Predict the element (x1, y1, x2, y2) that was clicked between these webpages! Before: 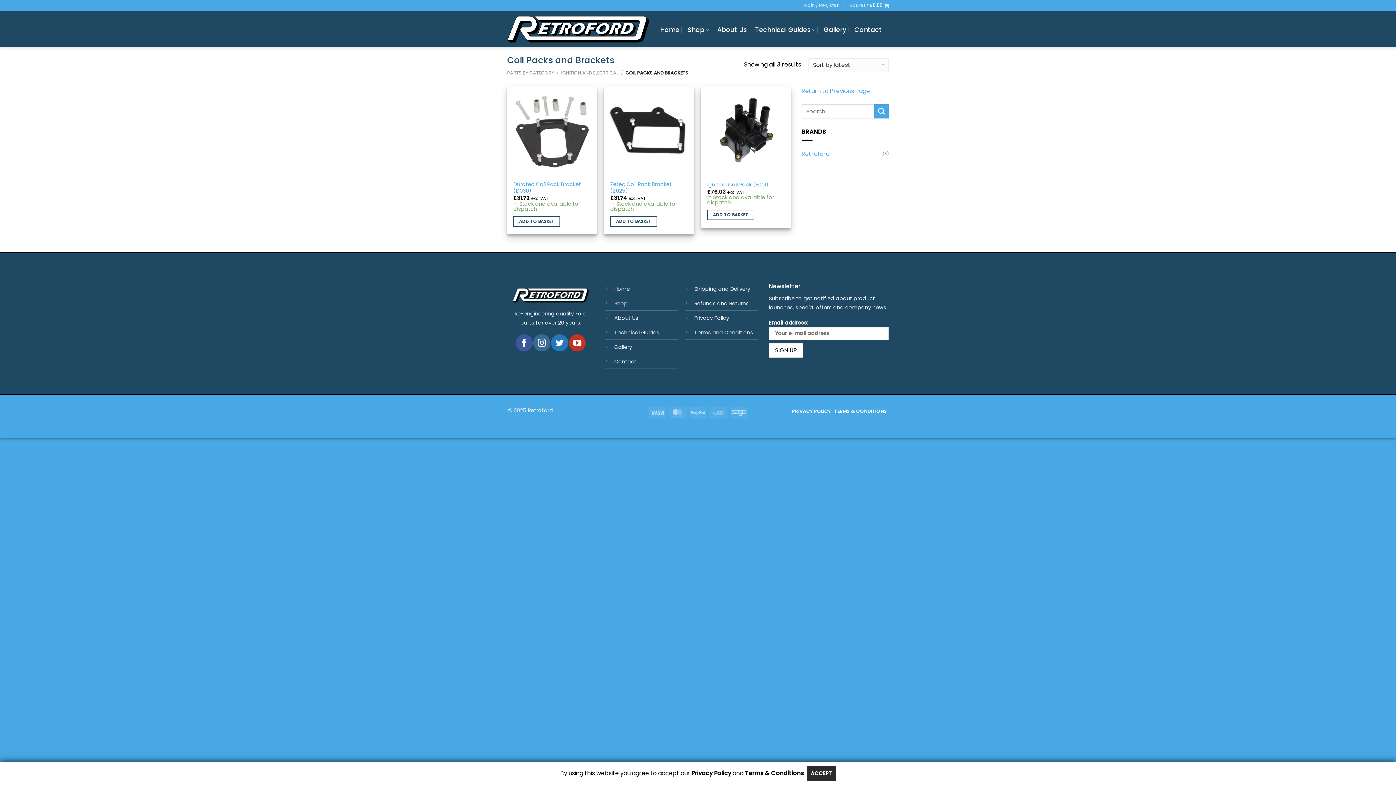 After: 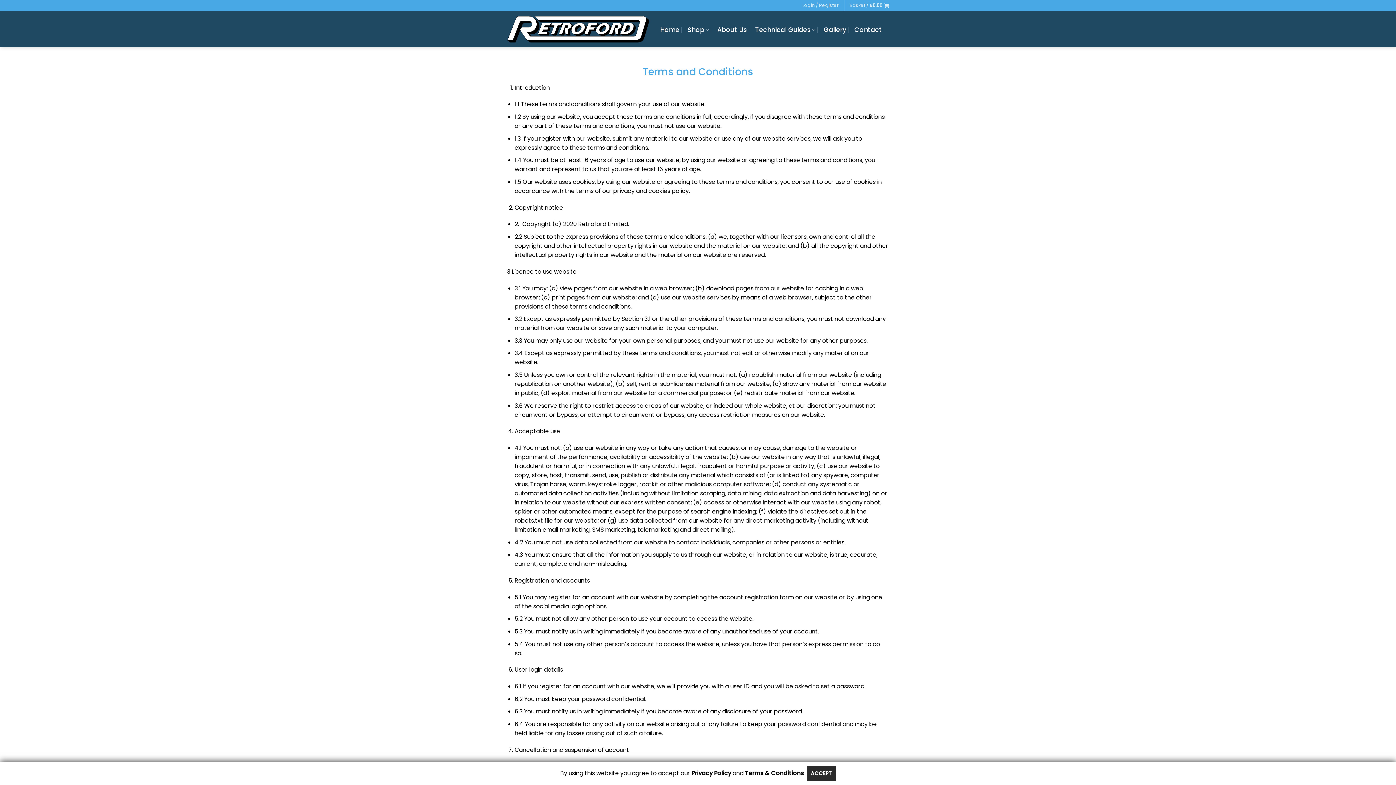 Action: bbox: (833, 405, 888, 417) label: TERMS & CONDITIONS